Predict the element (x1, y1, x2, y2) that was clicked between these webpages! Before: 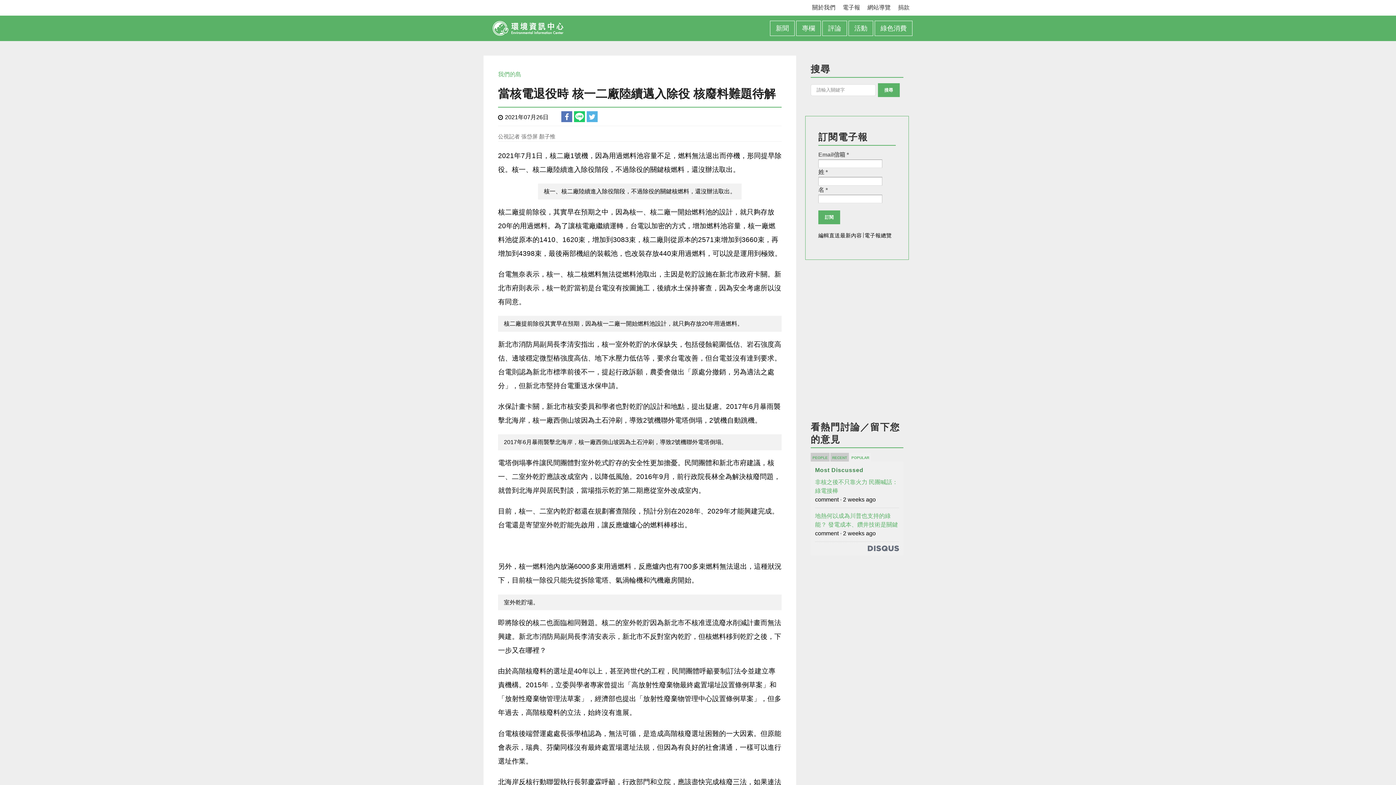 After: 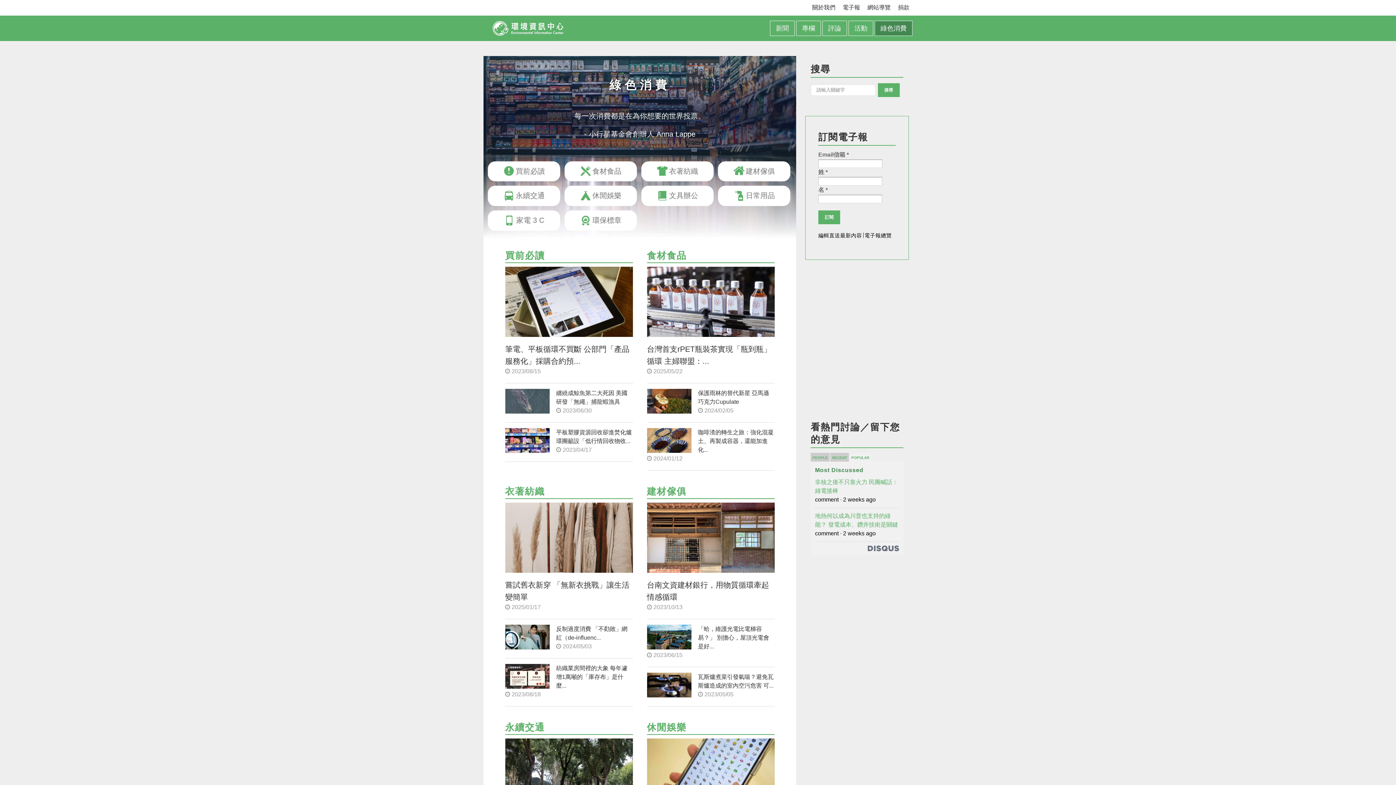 Action: bbox: (875, 21, 912, 35) label: 綠色消費